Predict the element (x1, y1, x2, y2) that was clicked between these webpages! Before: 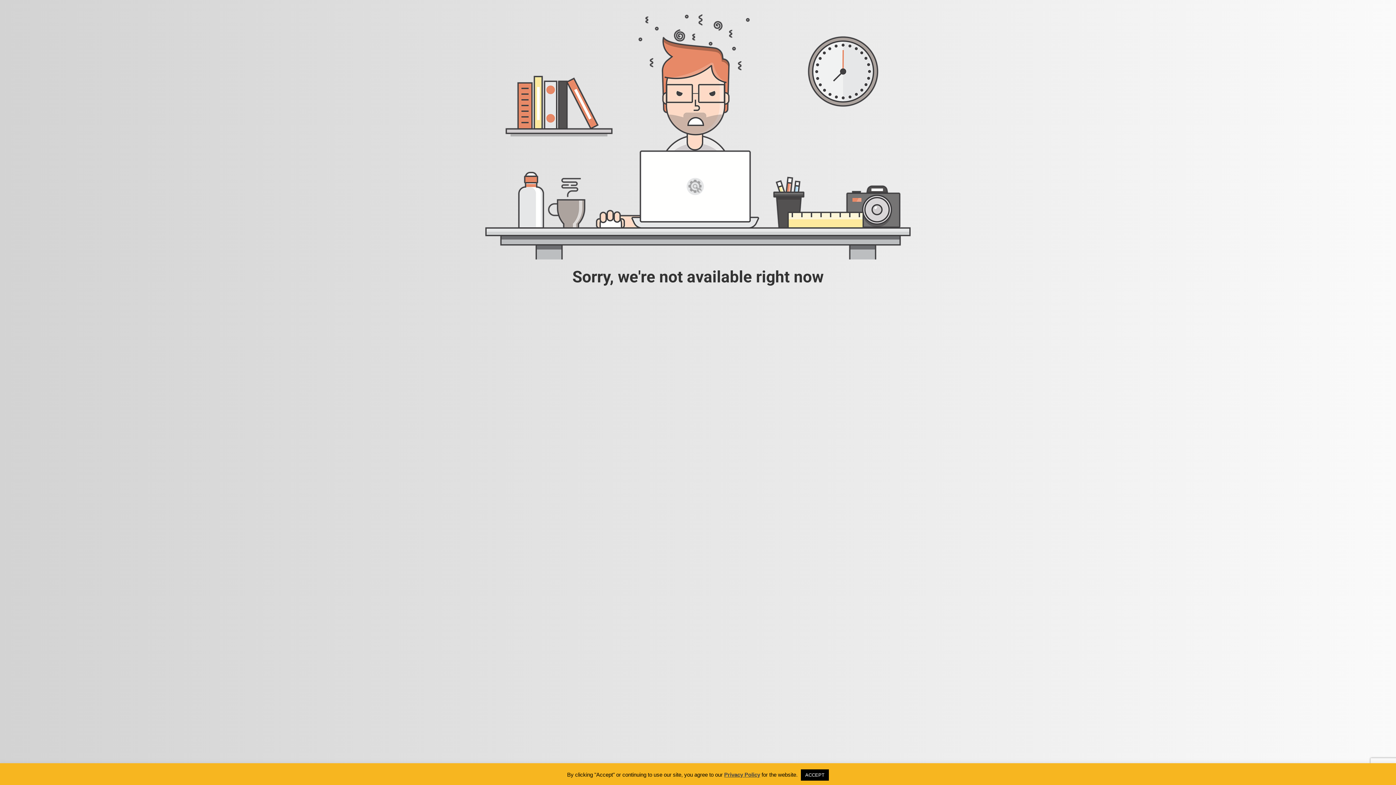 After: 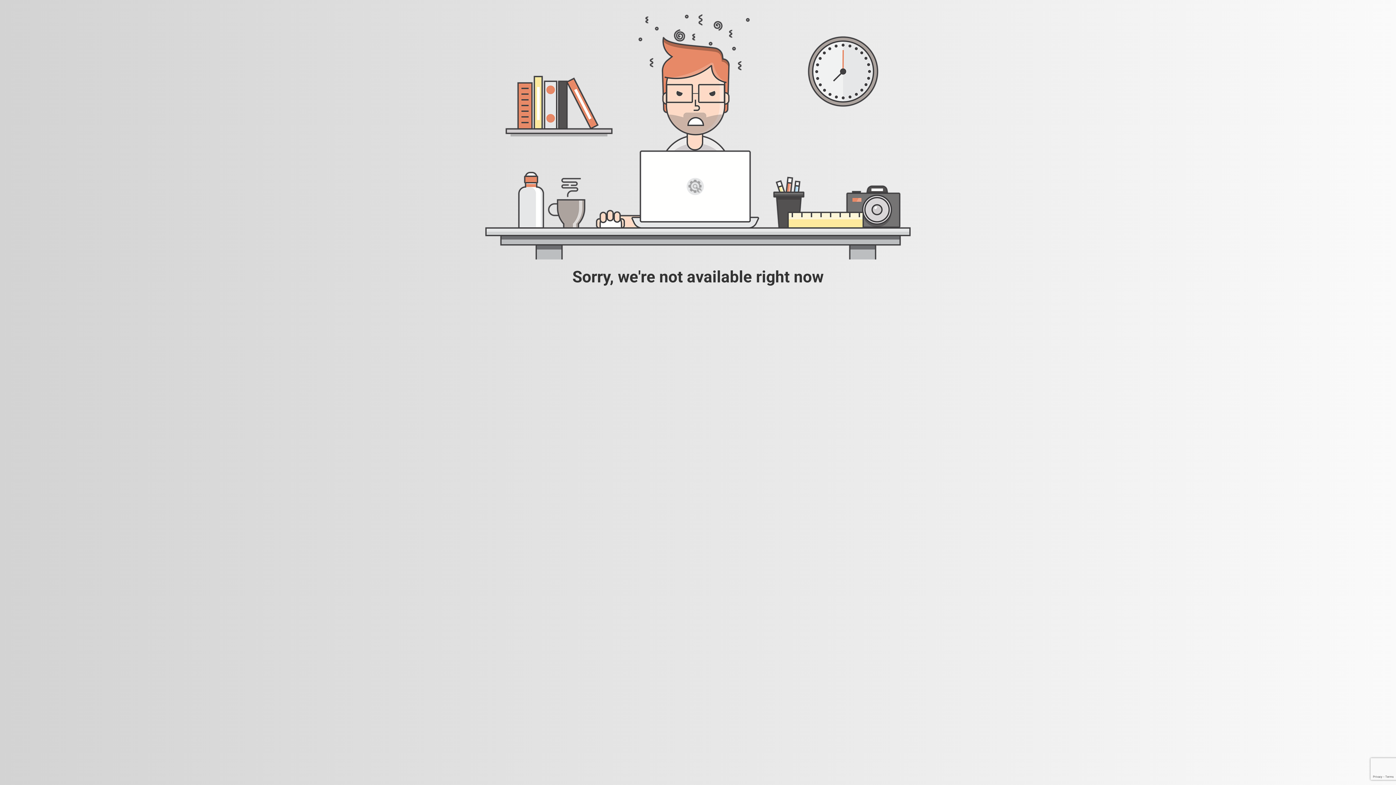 Action: label: ACCEPT bbox: (801, 769, 829, 781)